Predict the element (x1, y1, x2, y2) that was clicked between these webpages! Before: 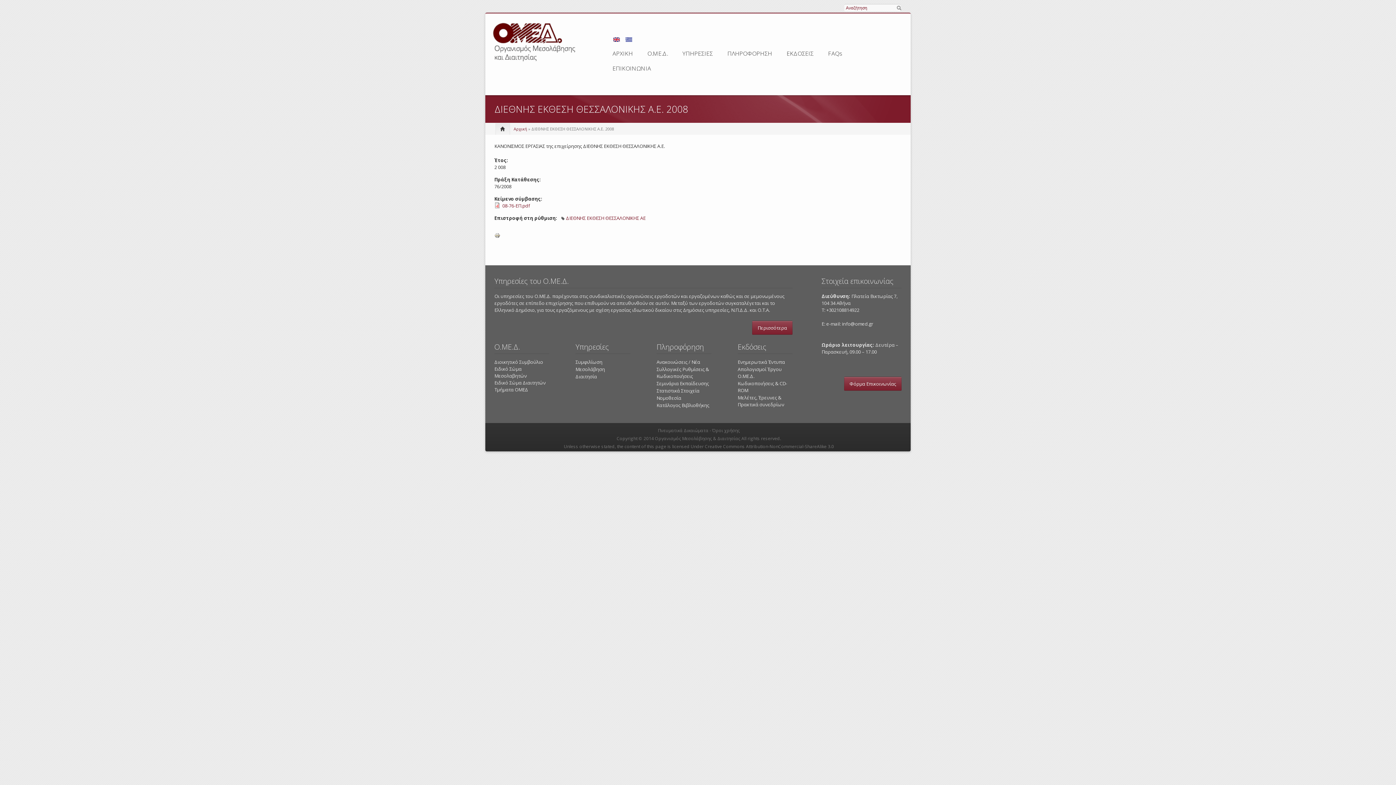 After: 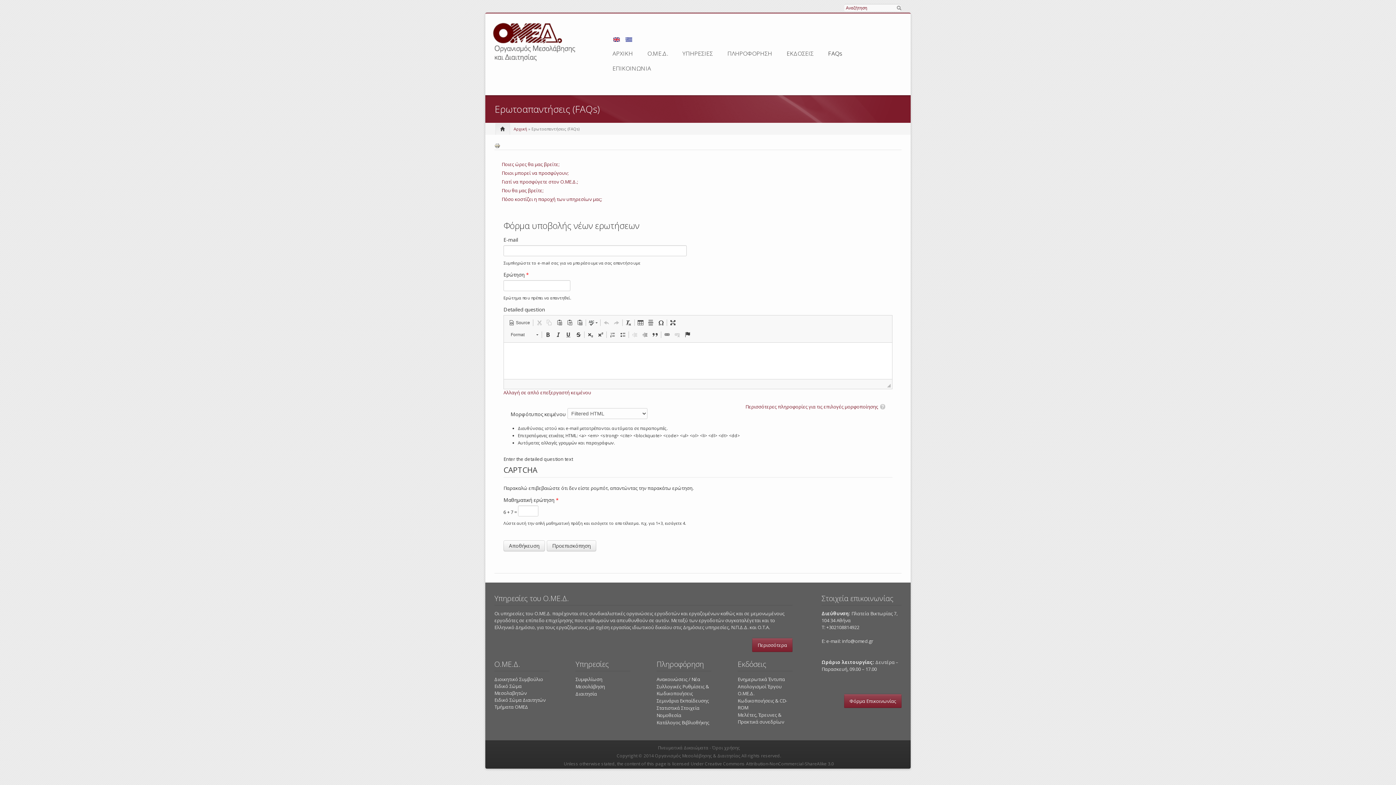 Action: bbox: (828, 49, 842, 57) label: FAQs